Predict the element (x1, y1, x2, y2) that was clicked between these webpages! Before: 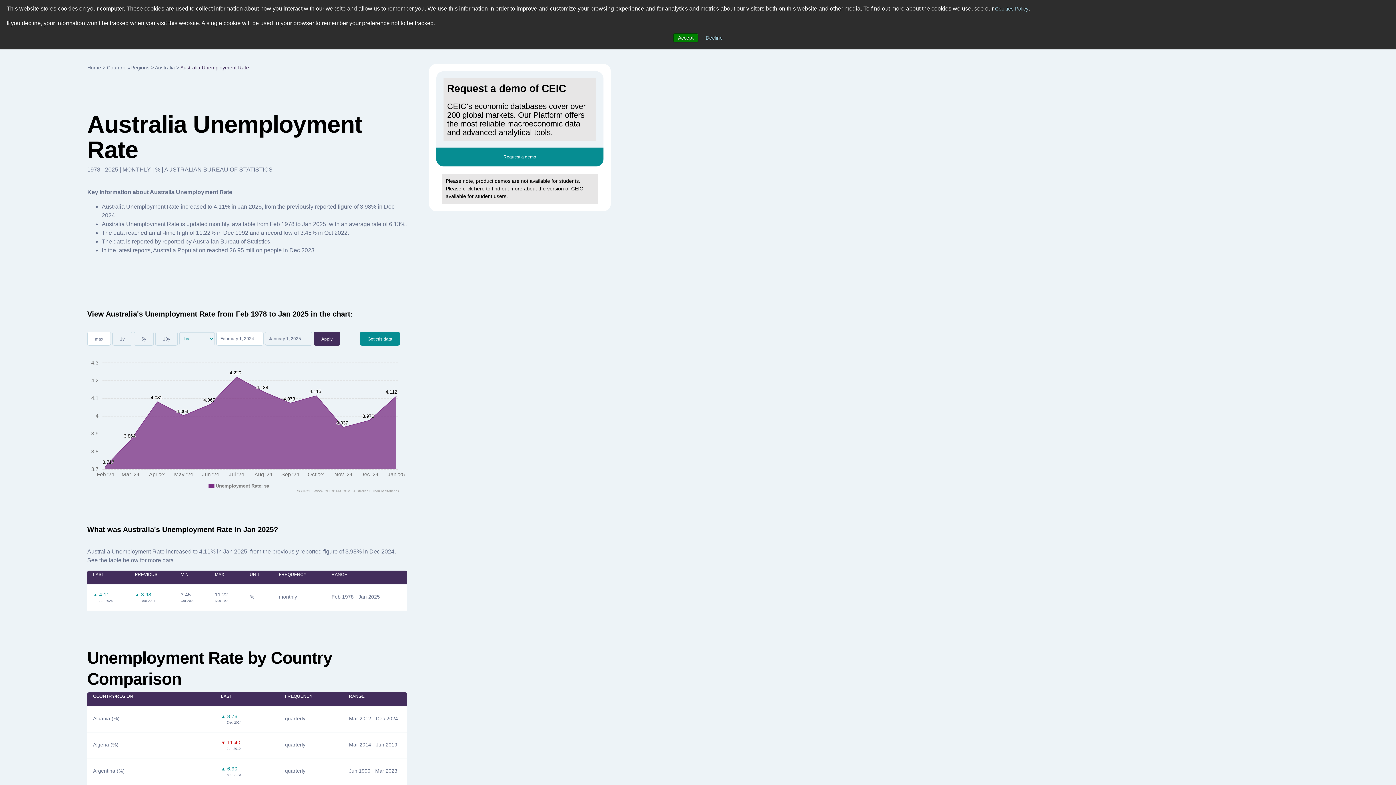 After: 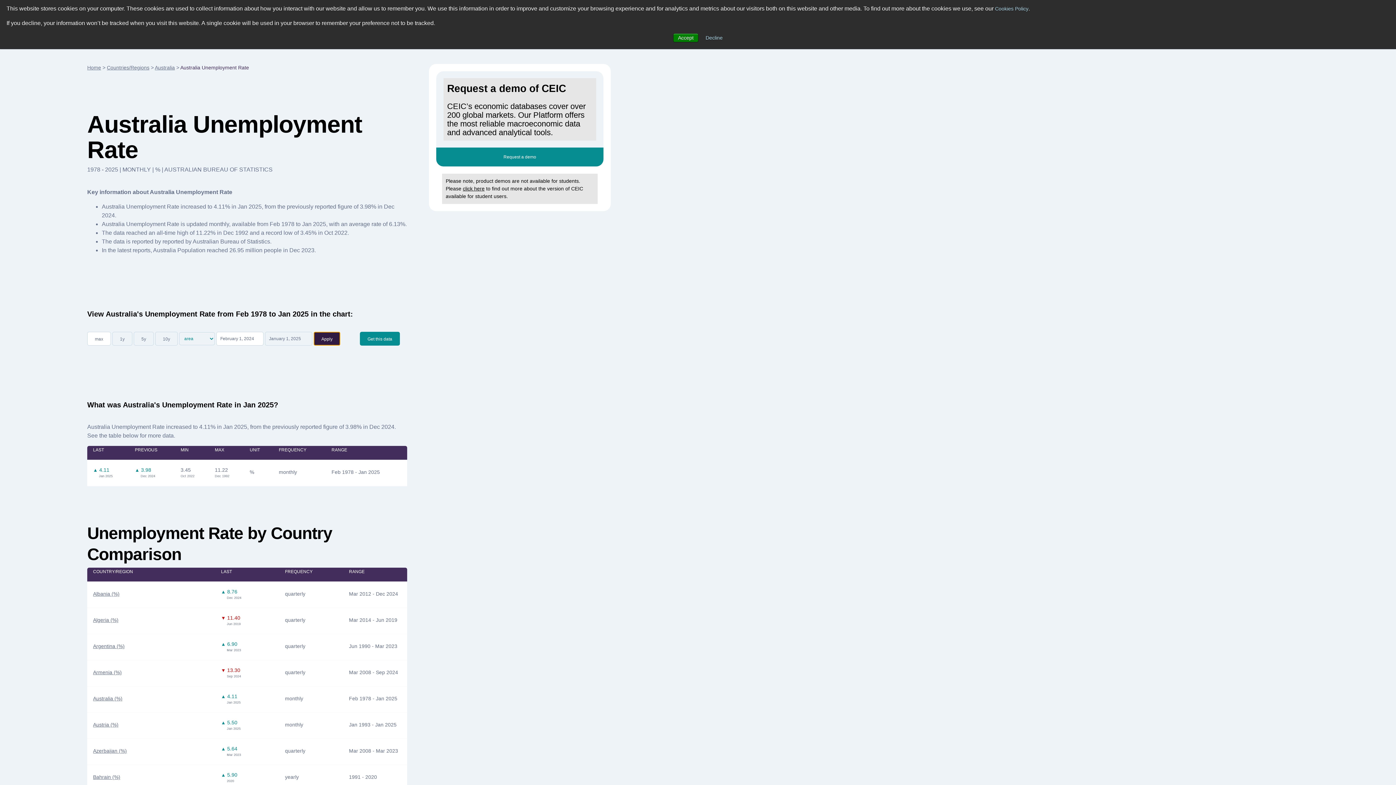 Action: bbox: (313, 332, 340, 345) label: Apply